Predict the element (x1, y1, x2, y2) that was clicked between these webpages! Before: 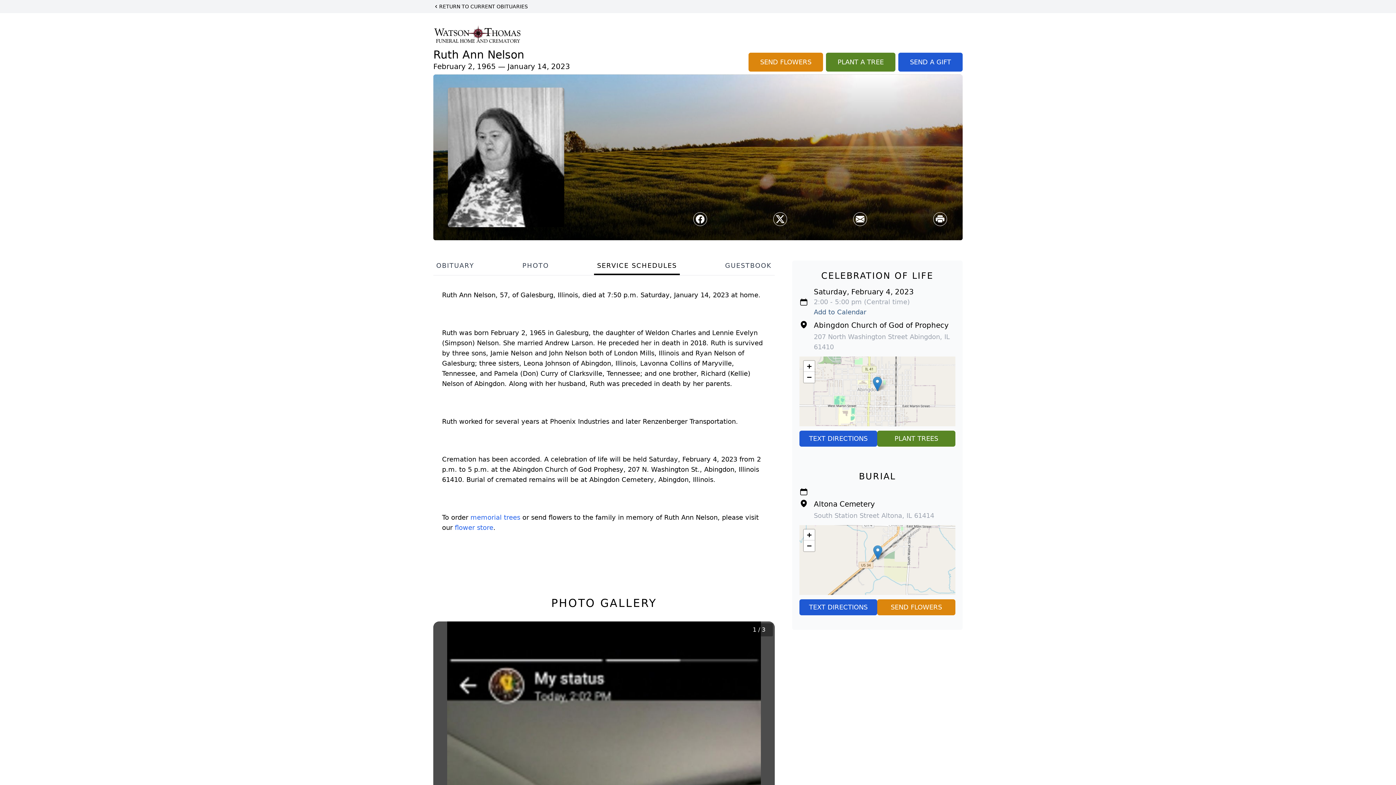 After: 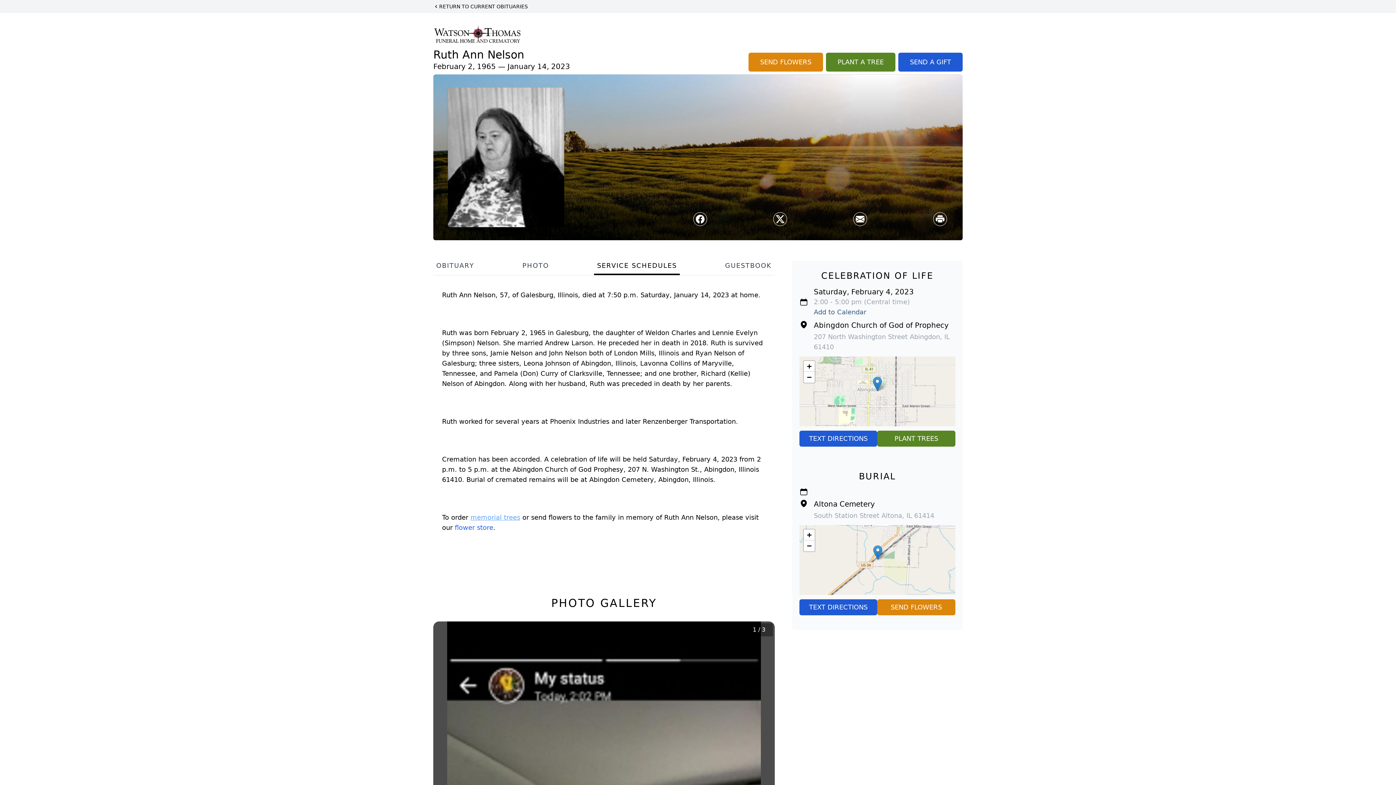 Action: bbox: (470, 513, 520, 521) label: memorial trees